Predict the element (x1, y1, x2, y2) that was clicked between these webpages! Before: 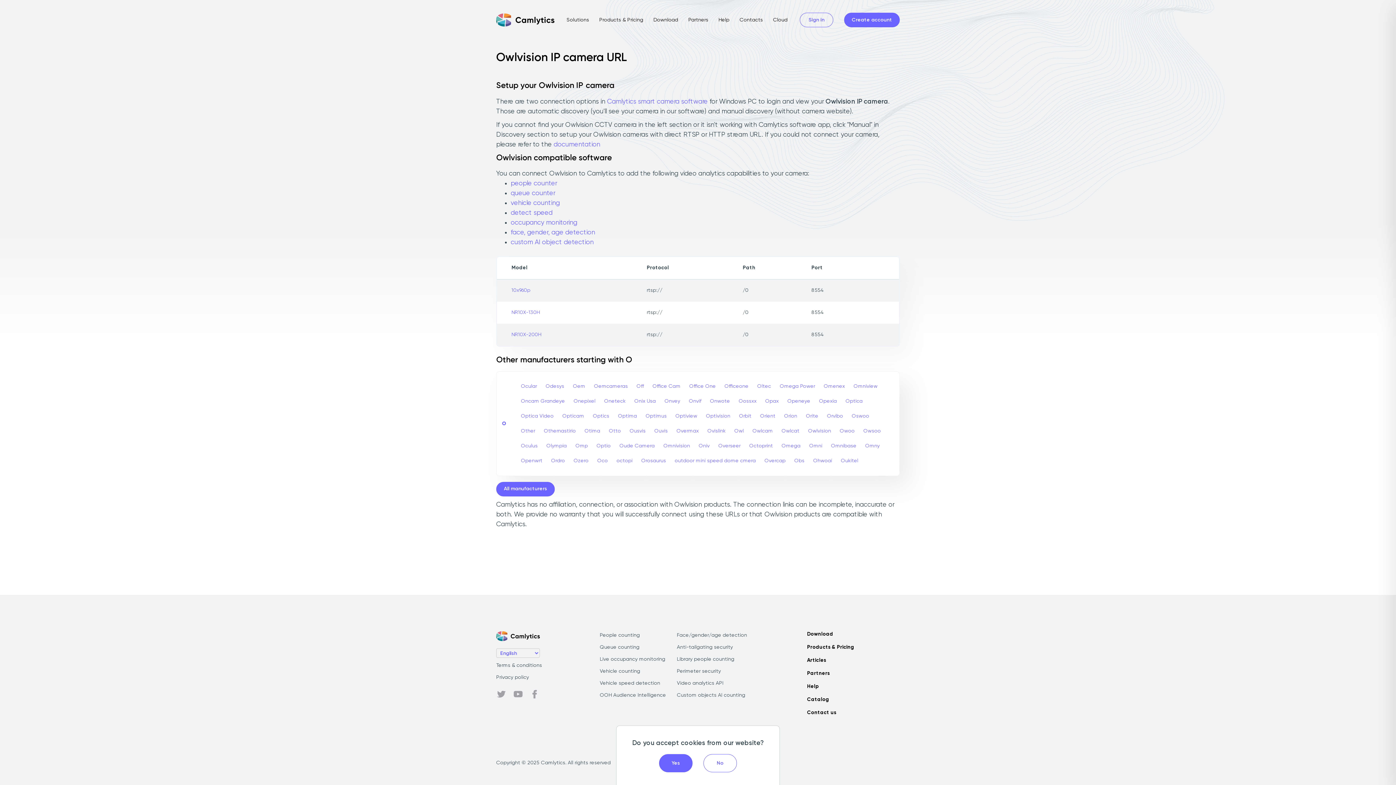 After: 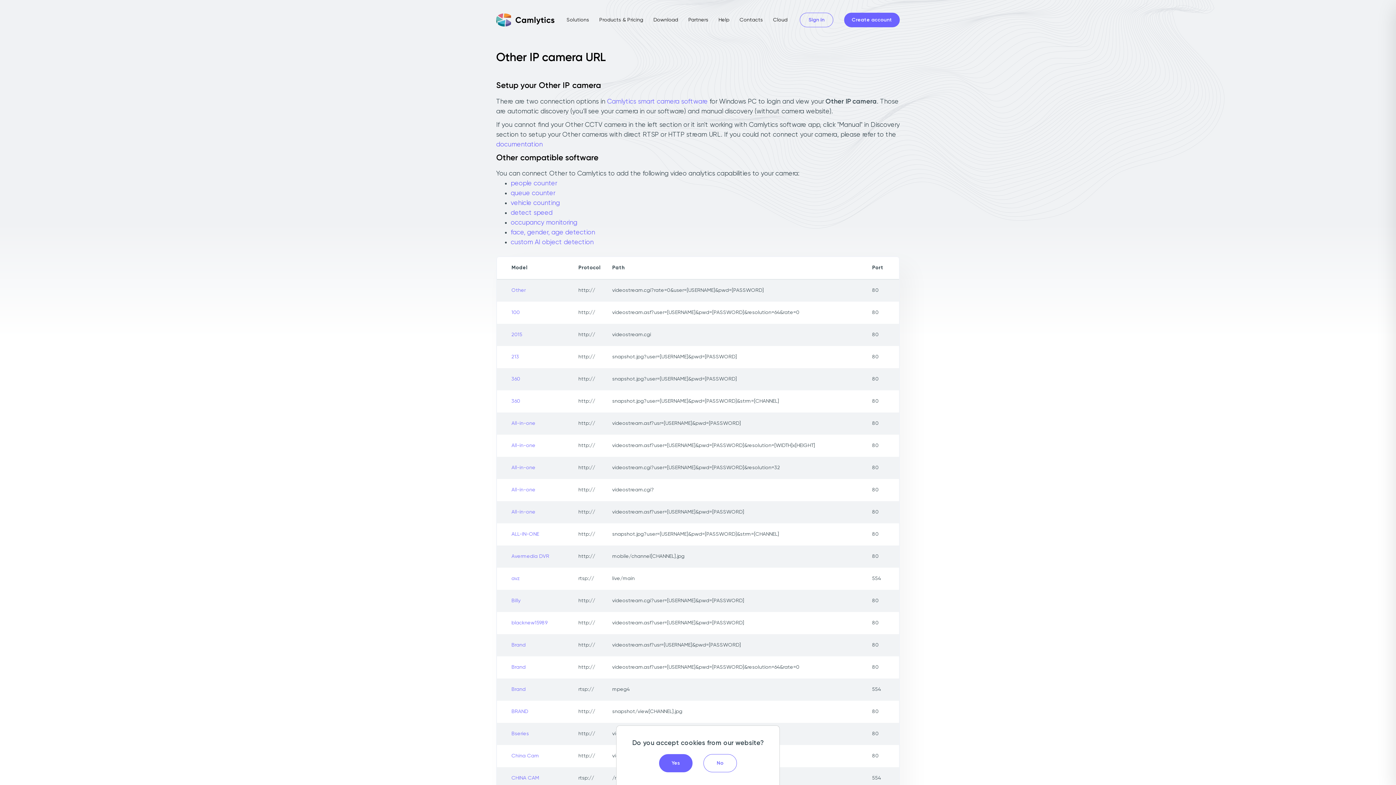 Action: label: Other bbox: (517, 423, 538, 438)